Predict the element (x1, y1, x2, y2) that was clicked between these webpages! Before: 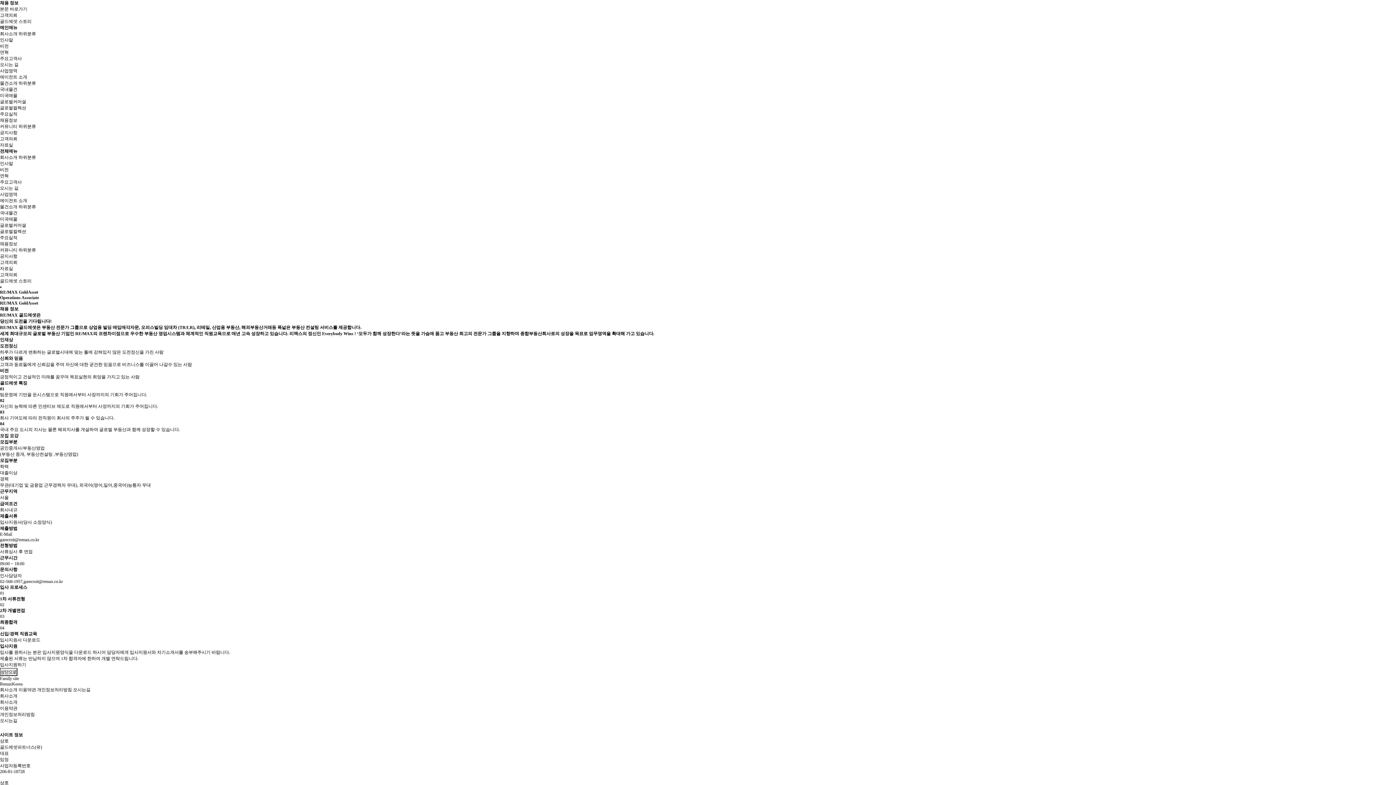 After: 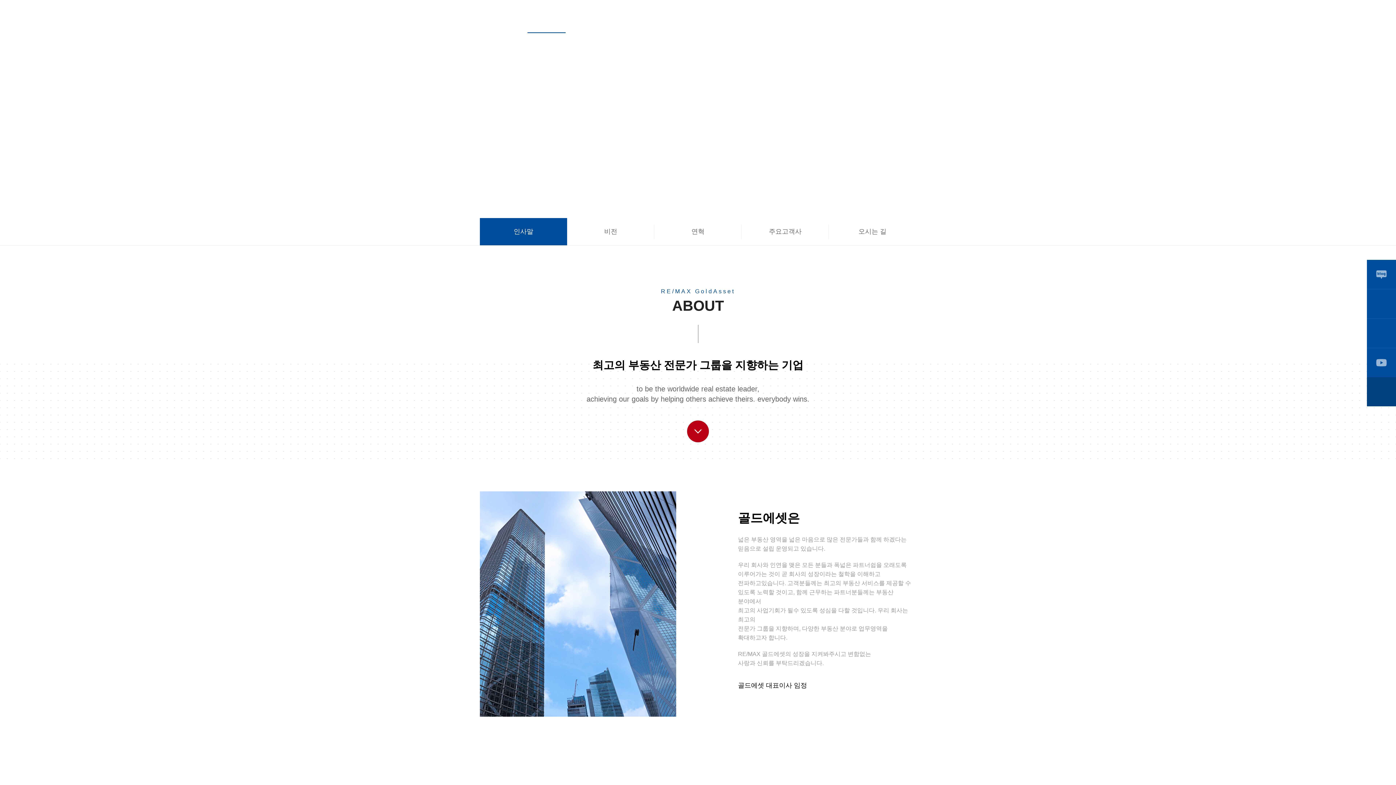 Action: label: 회사소개  bbox: (0, 154, 18, 160)